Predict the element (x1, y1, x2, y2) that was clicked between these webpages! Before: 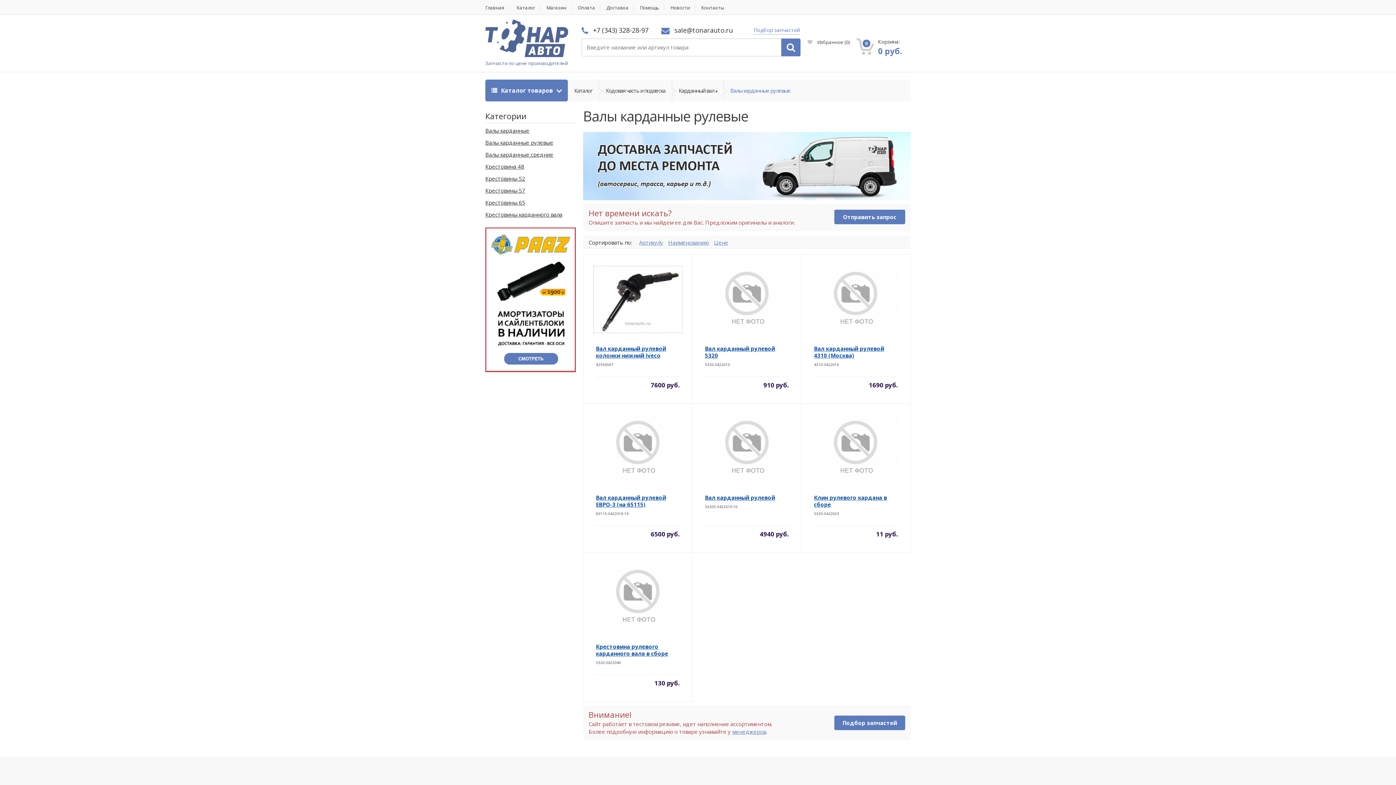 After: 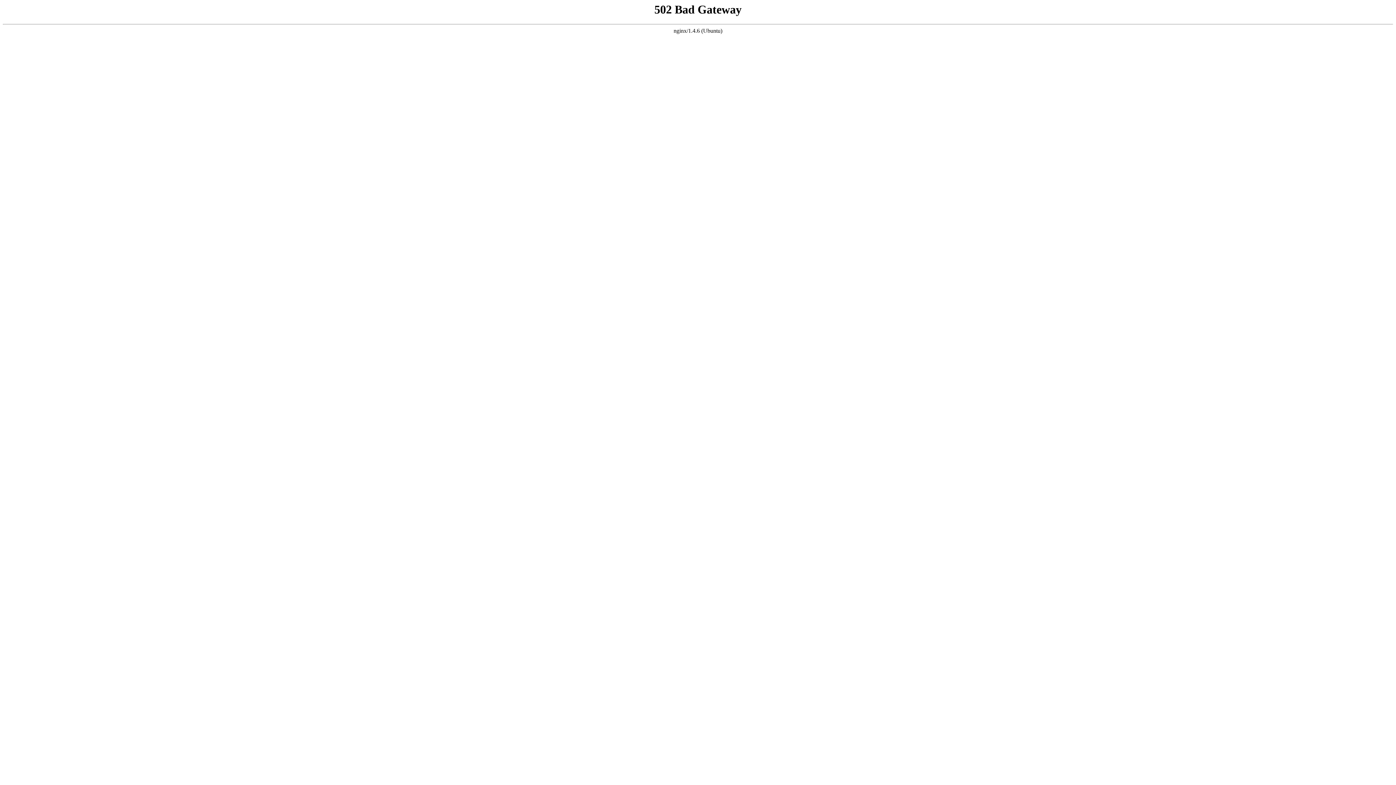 Action: bbox: (781, 38, 800, 56)